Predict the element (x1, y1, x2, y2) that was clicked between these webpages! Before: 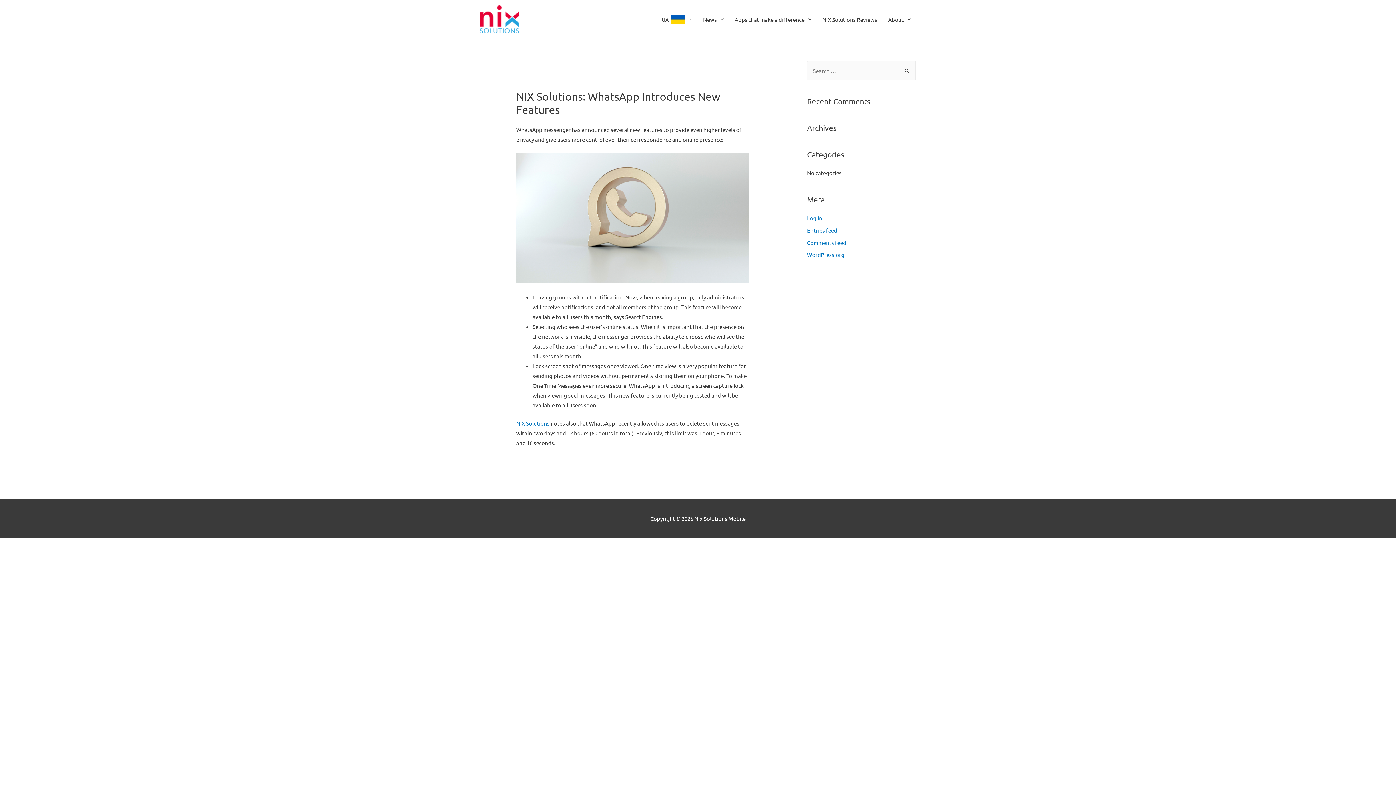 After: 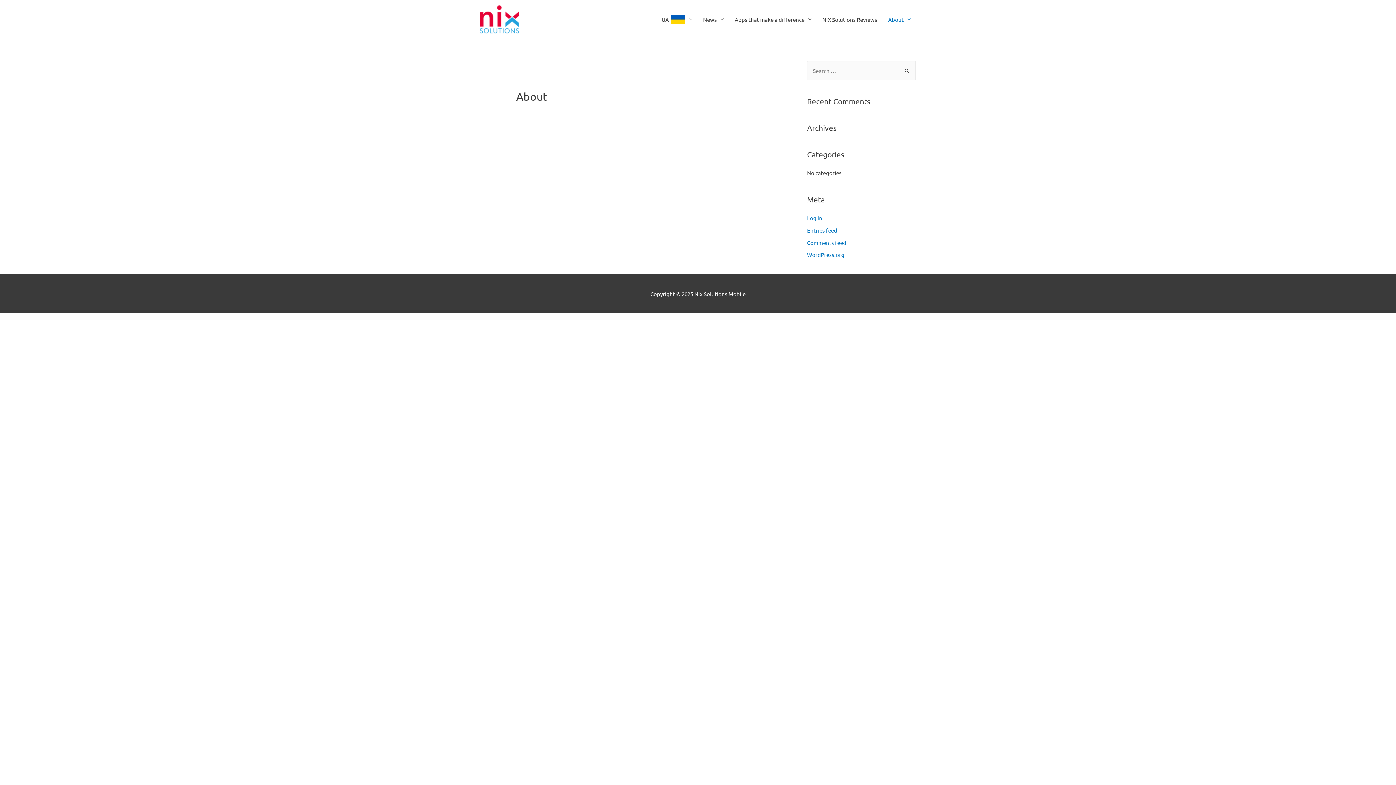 Action: label: About bbox: (882, 0, 916, 38)